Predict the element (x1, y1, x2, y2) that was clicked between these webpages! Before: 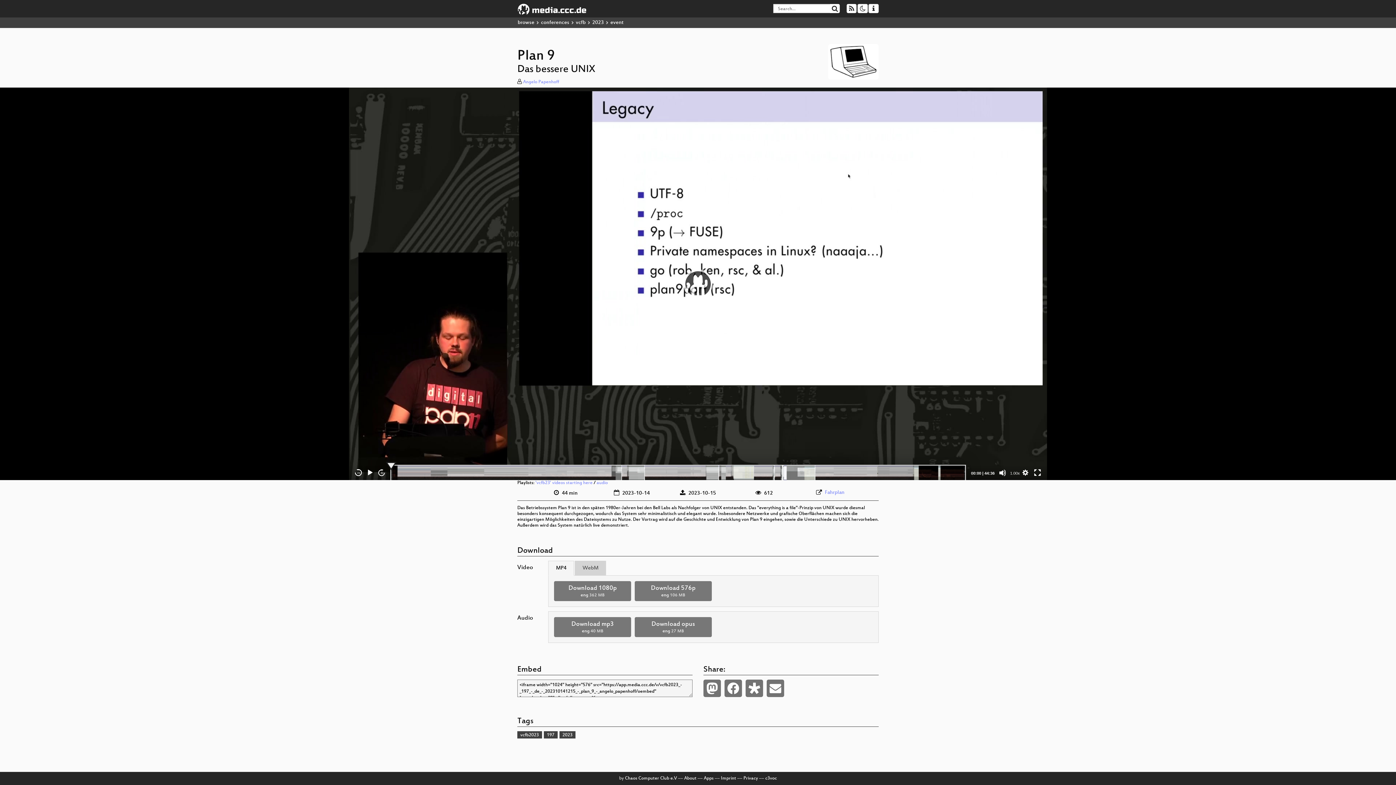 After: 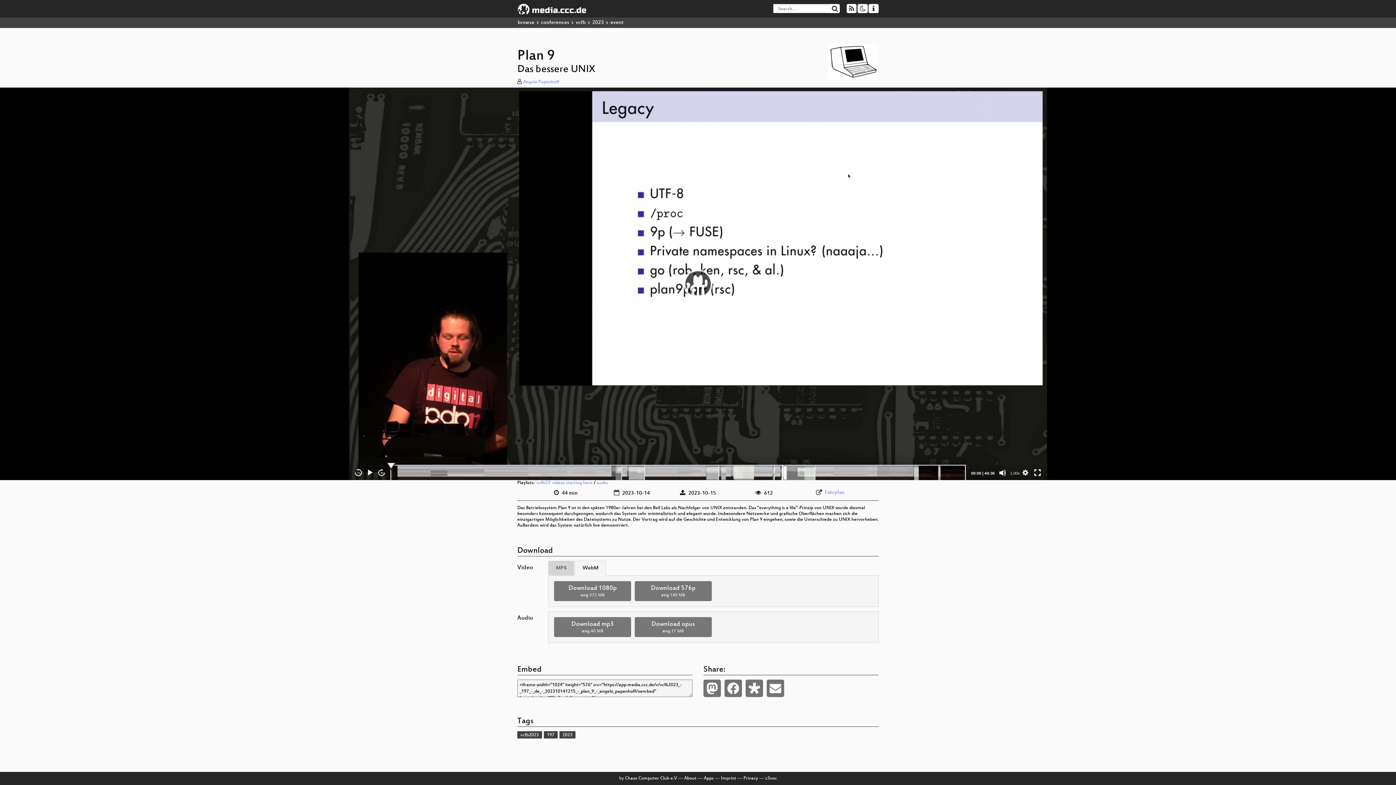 Action: bbox: (575, 561, 606, 576) label: WebM